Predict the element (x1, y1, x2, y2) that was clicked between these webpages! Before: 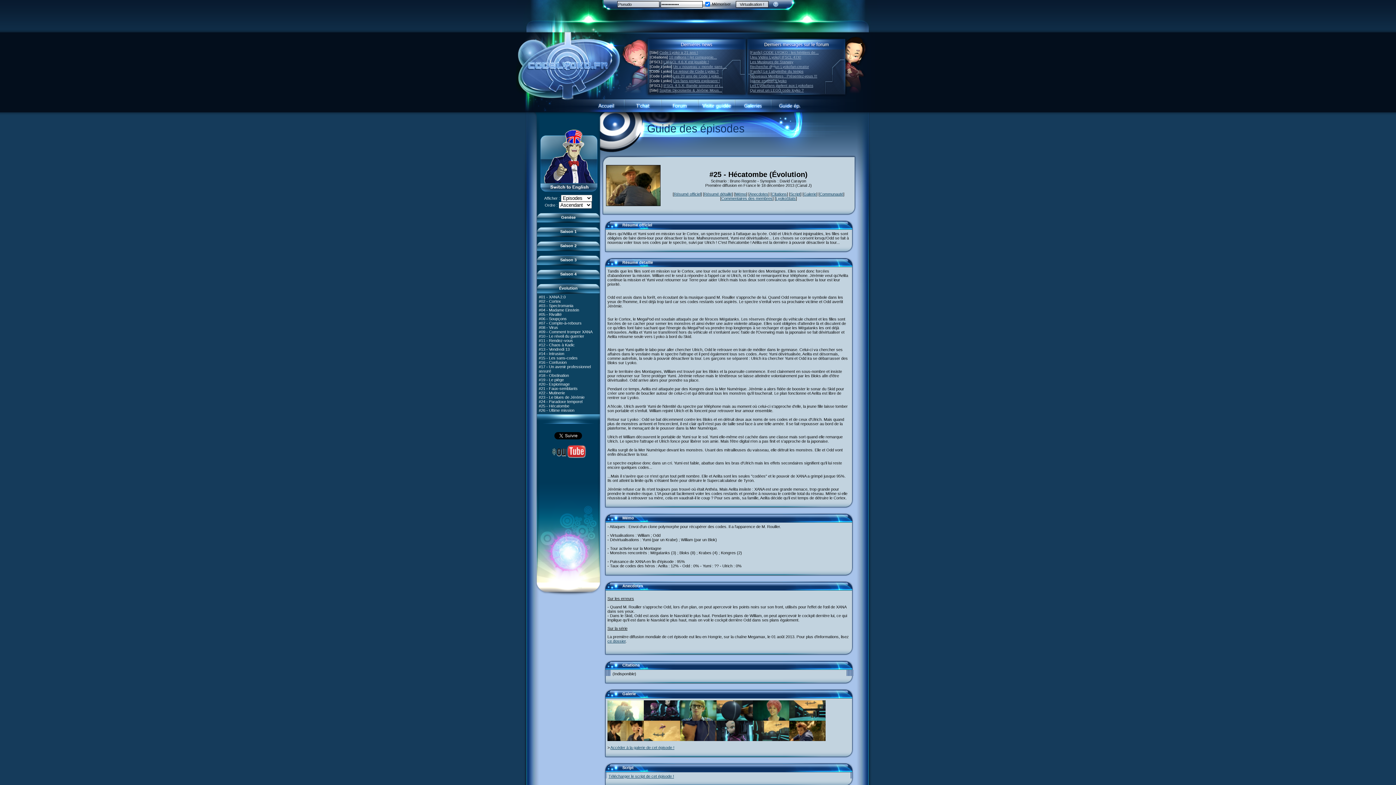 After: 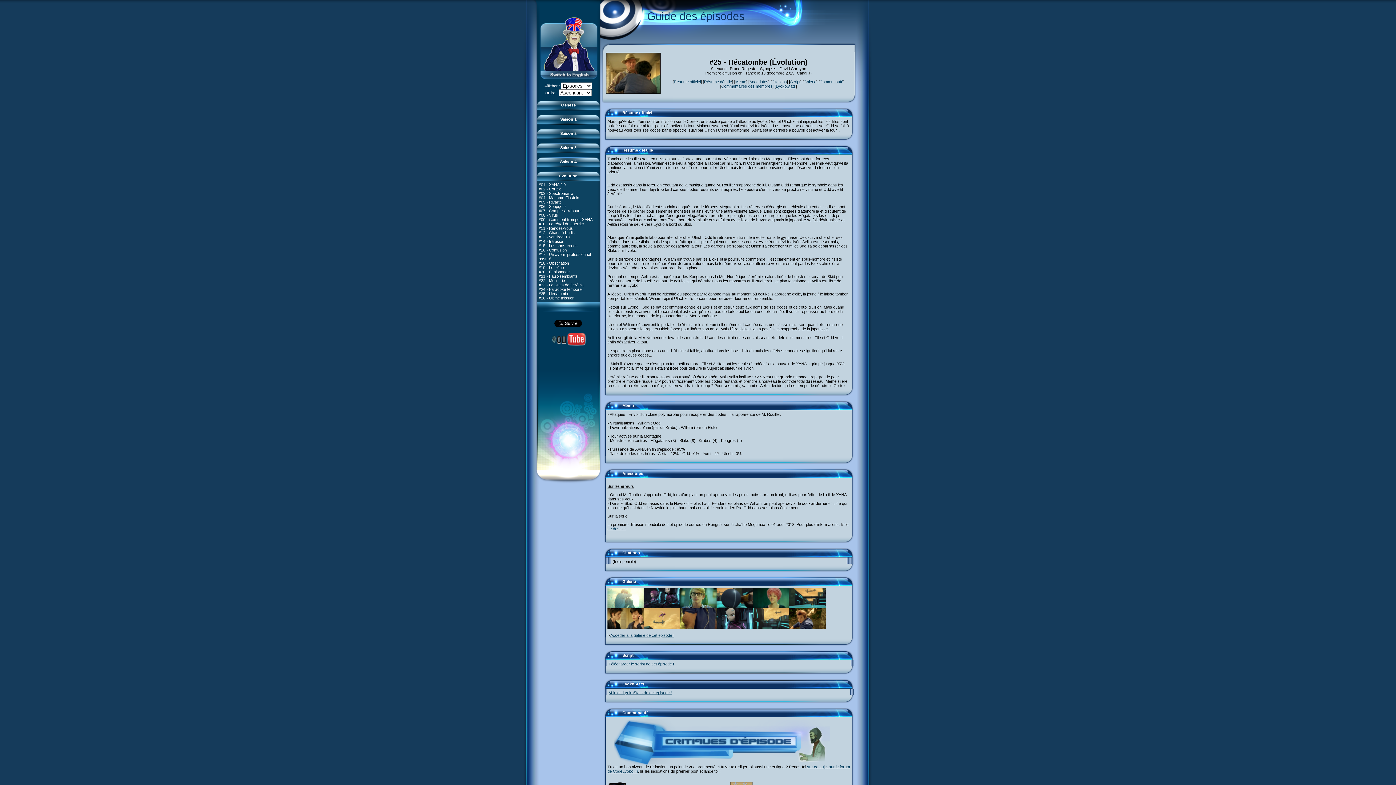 Action: bbox: (604, 263, 622, 268)